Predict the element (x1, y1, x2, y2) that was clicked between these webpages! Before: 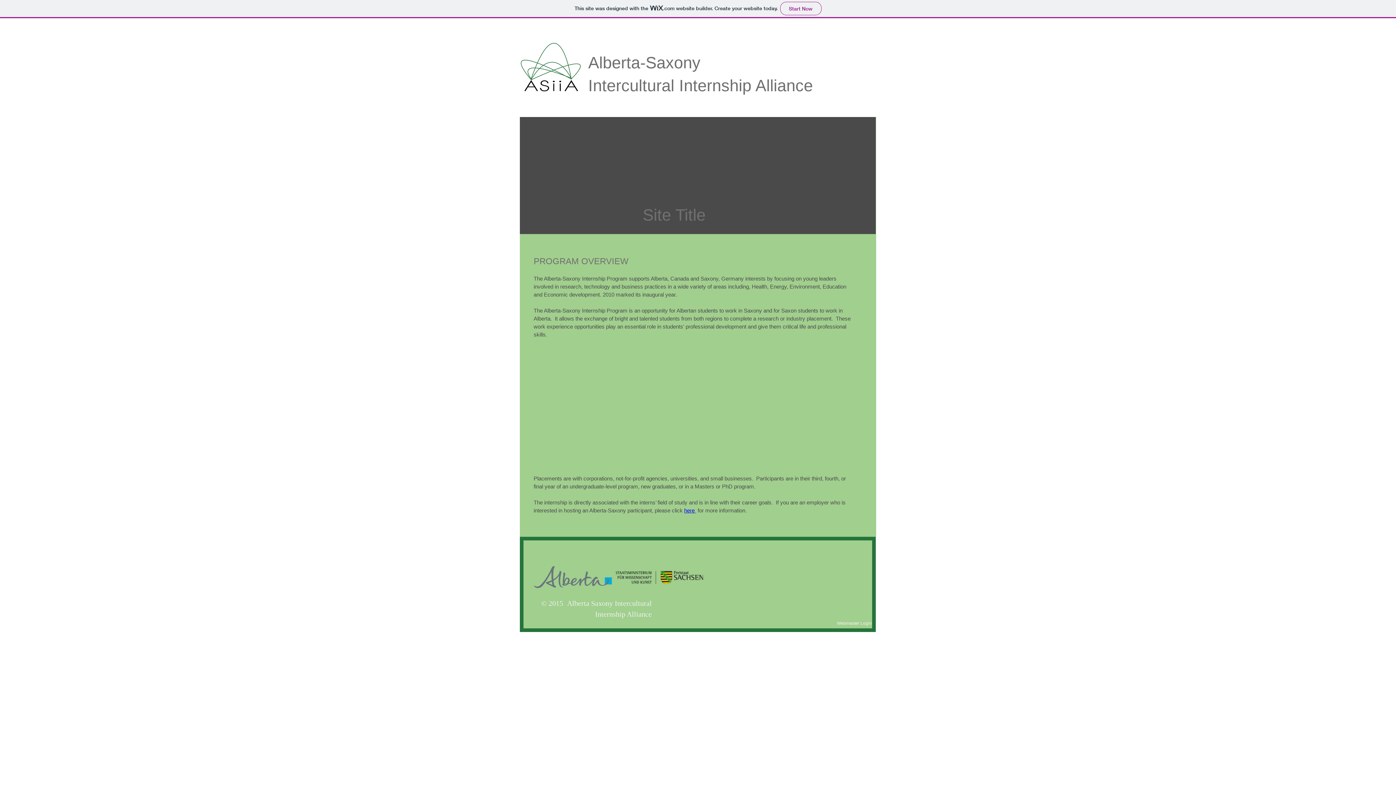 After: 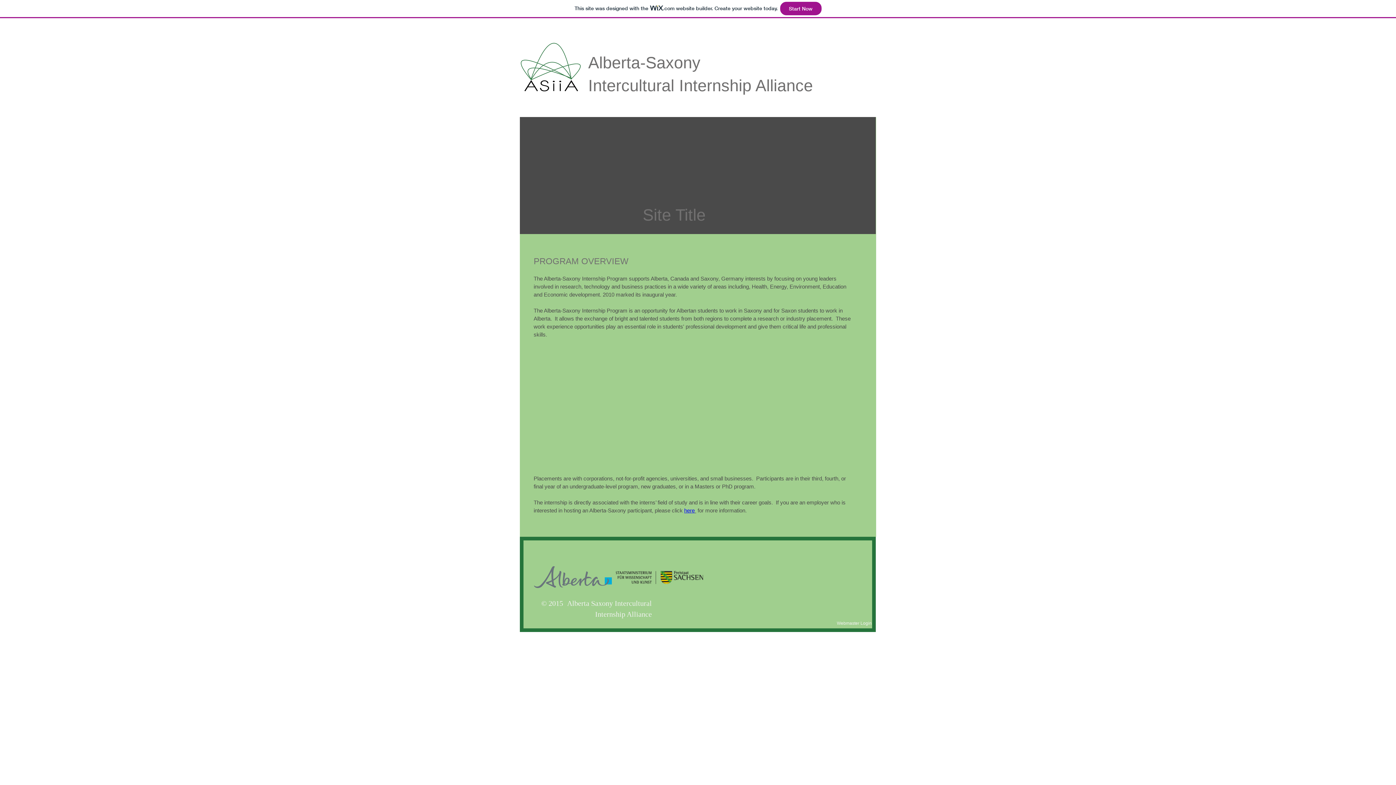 Action: bbox: (0, 0, 1396, 18) label: This site was designed with the 
.com
 website builder. Create your website today.
Start Now